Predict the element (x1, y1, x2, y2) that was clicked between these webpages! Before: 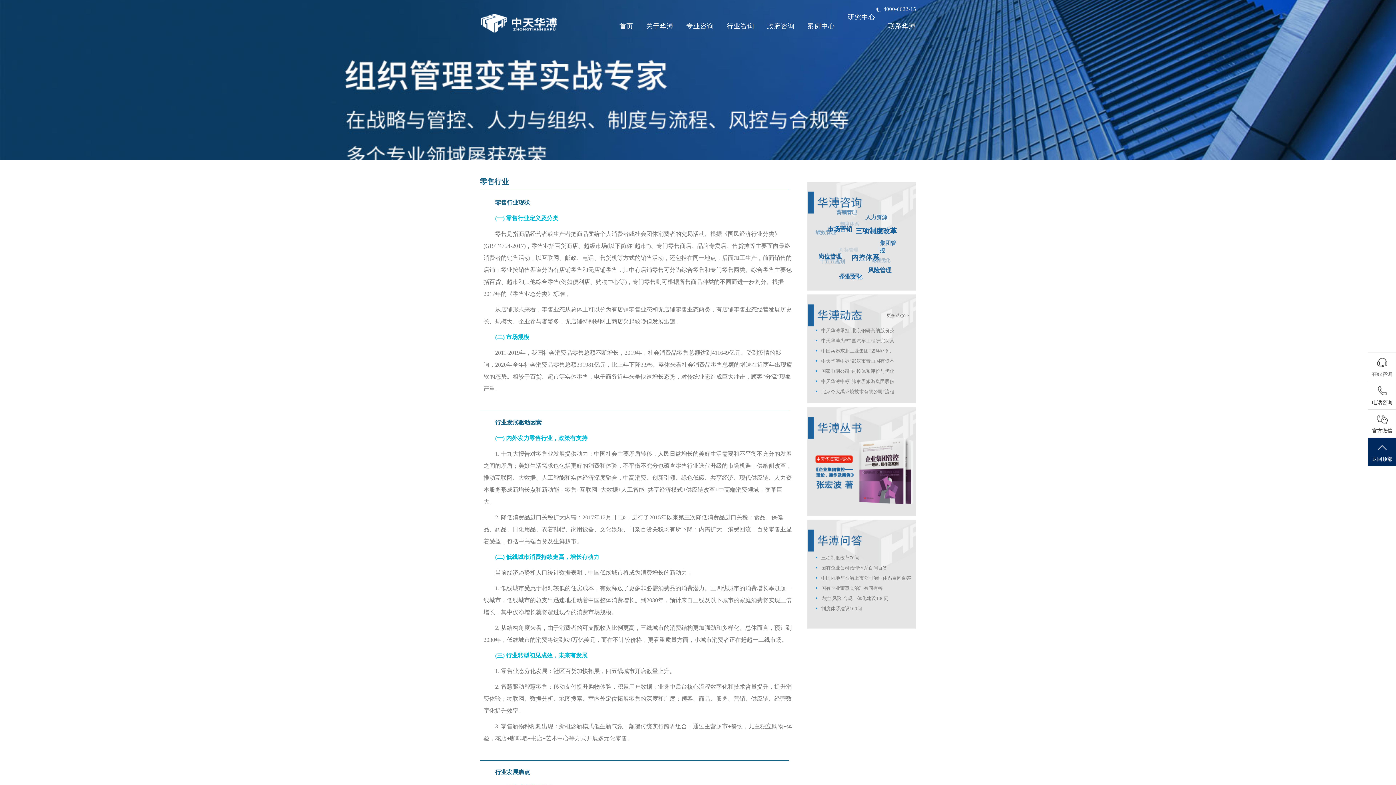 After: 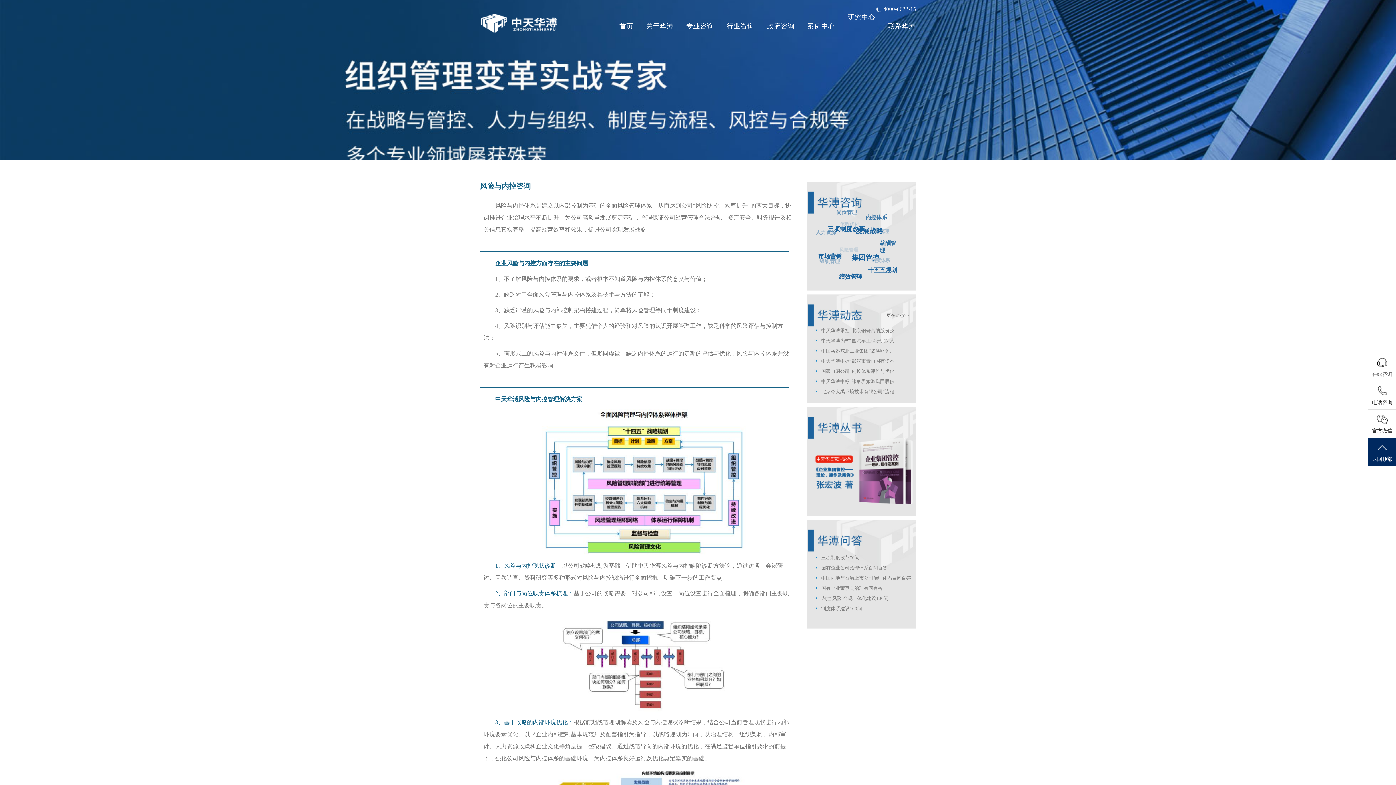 Action: label: 风险管理 bbox: (860, 258, 883, 265)